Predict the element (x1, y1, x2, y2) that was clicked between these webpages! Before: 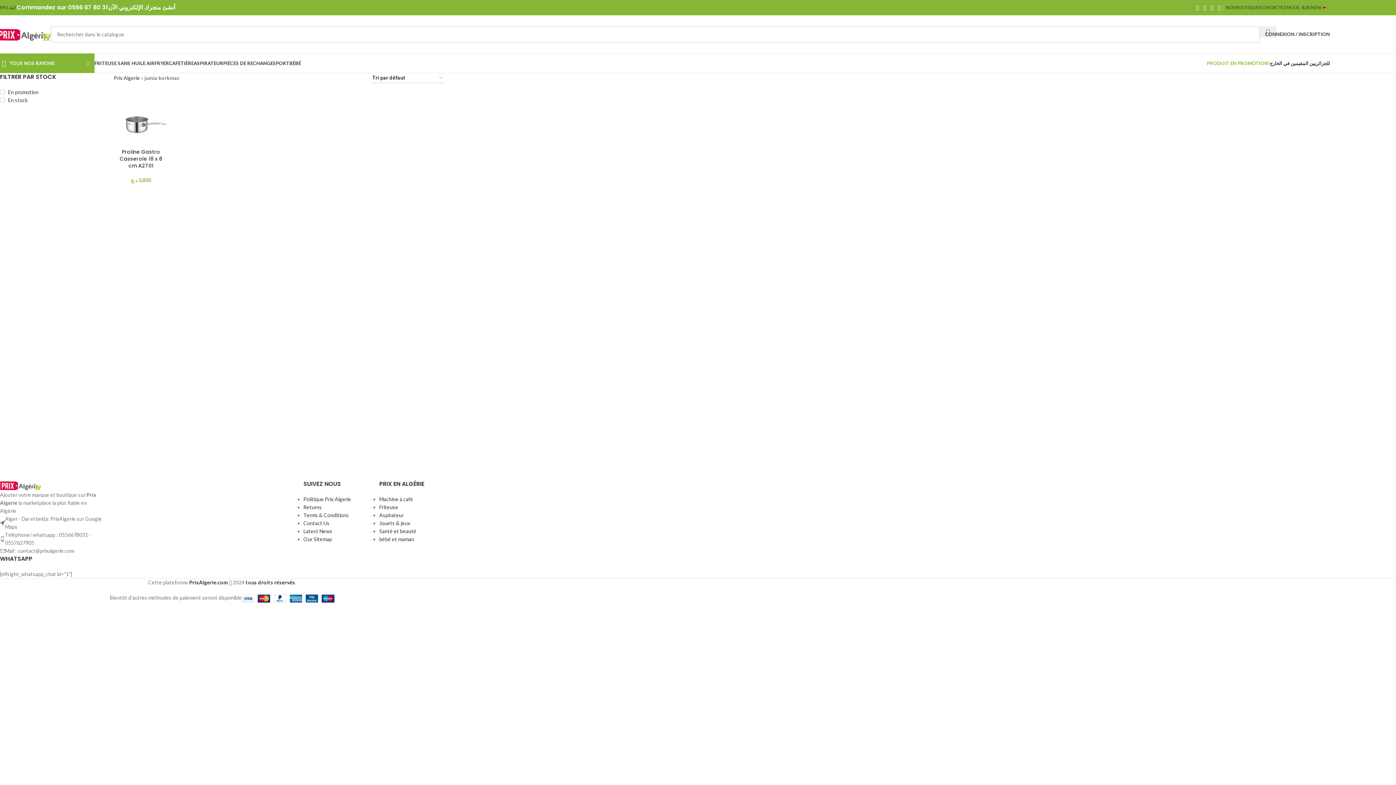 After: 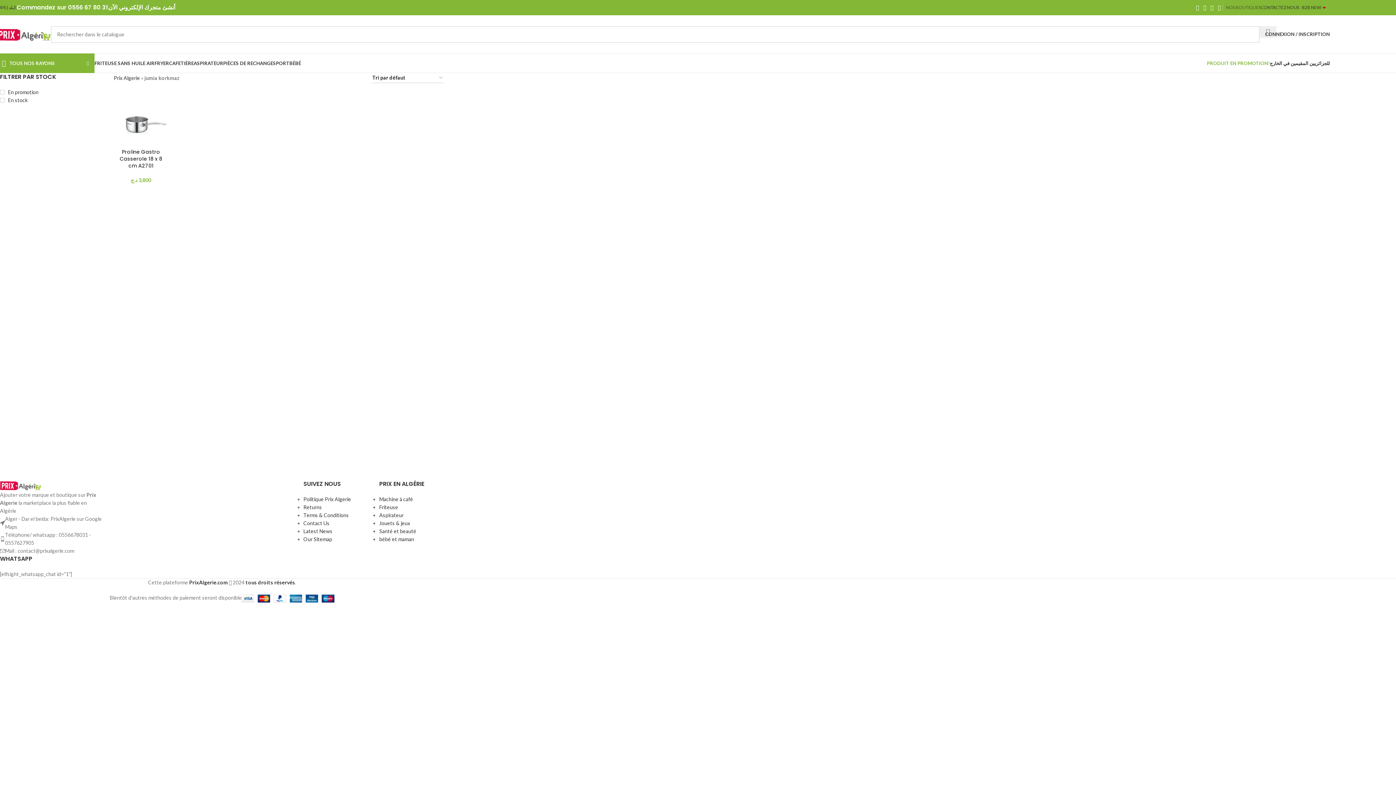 Action: bbox: (1223, 0, 1261, 14) label: NOS BOUTIQUES